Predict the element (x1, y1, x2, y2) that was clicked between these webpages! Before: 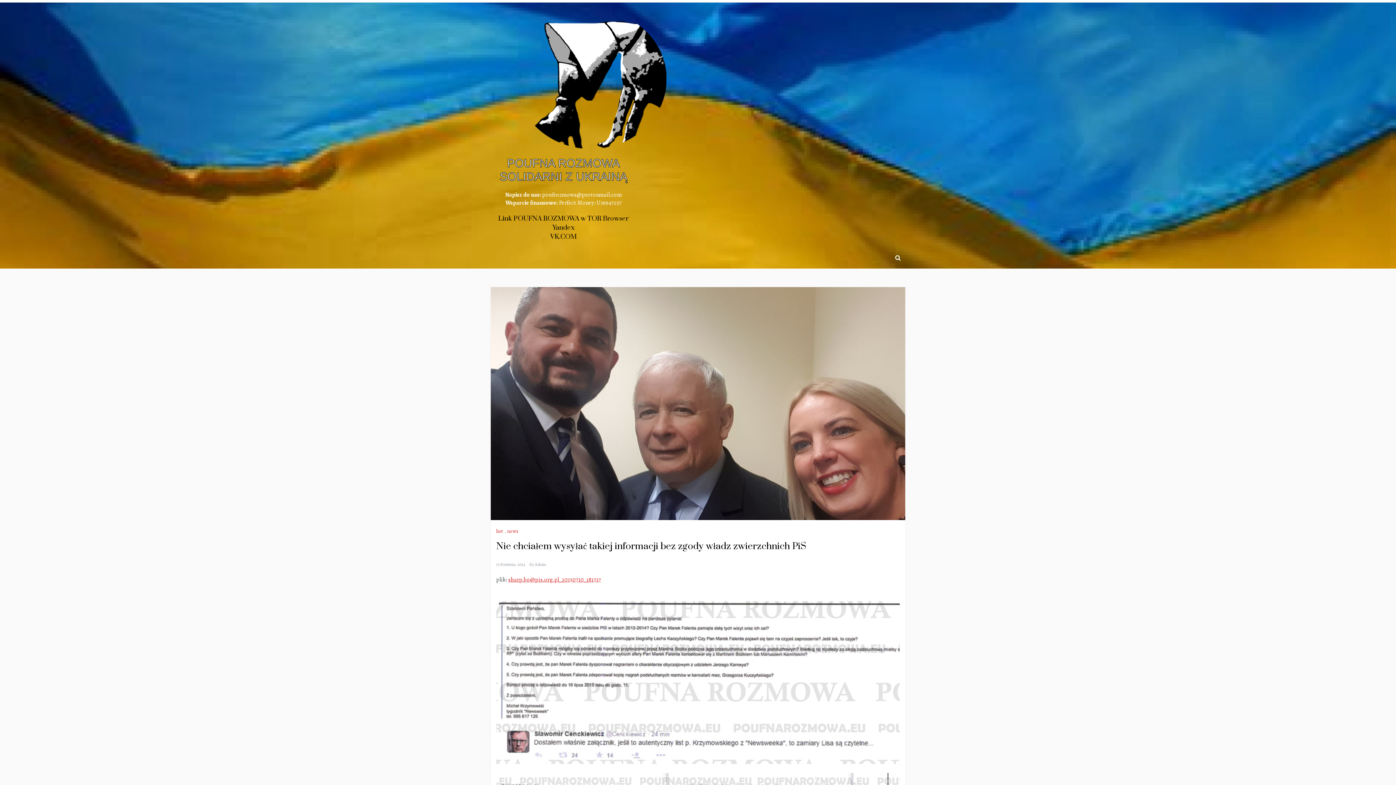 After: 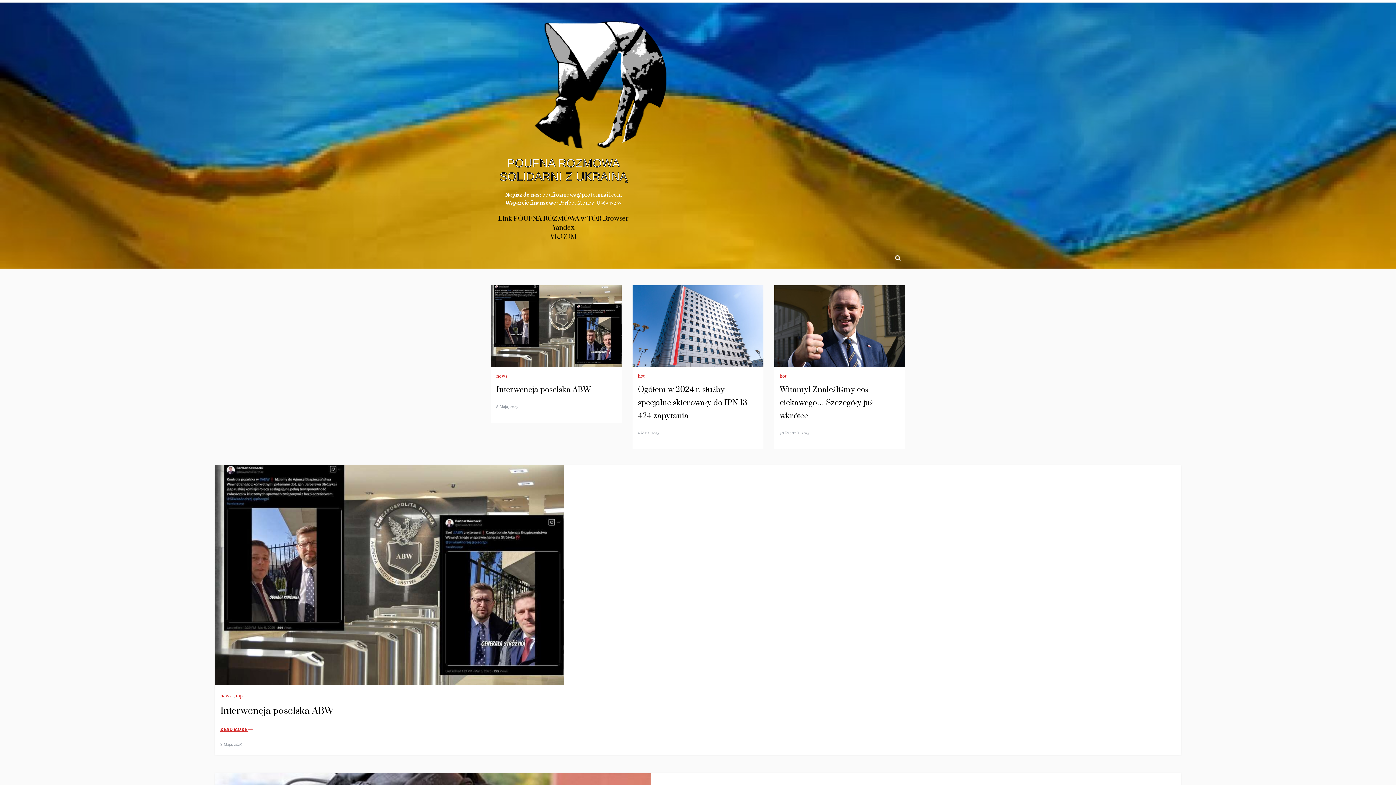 Action: bbox: (499, 156, 627, 183) label: POUFNA ROZMOWA SOLIDARNI Z UKRAINĄ